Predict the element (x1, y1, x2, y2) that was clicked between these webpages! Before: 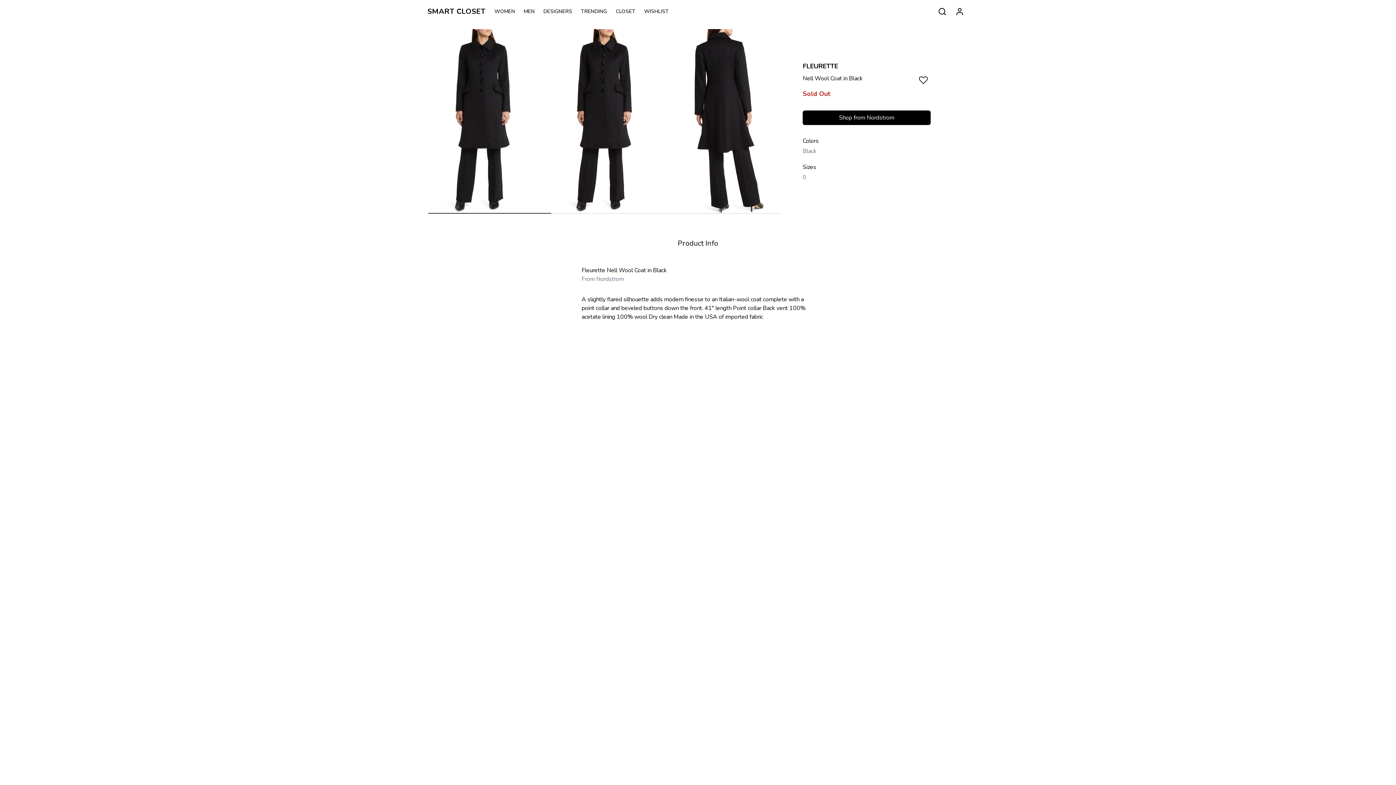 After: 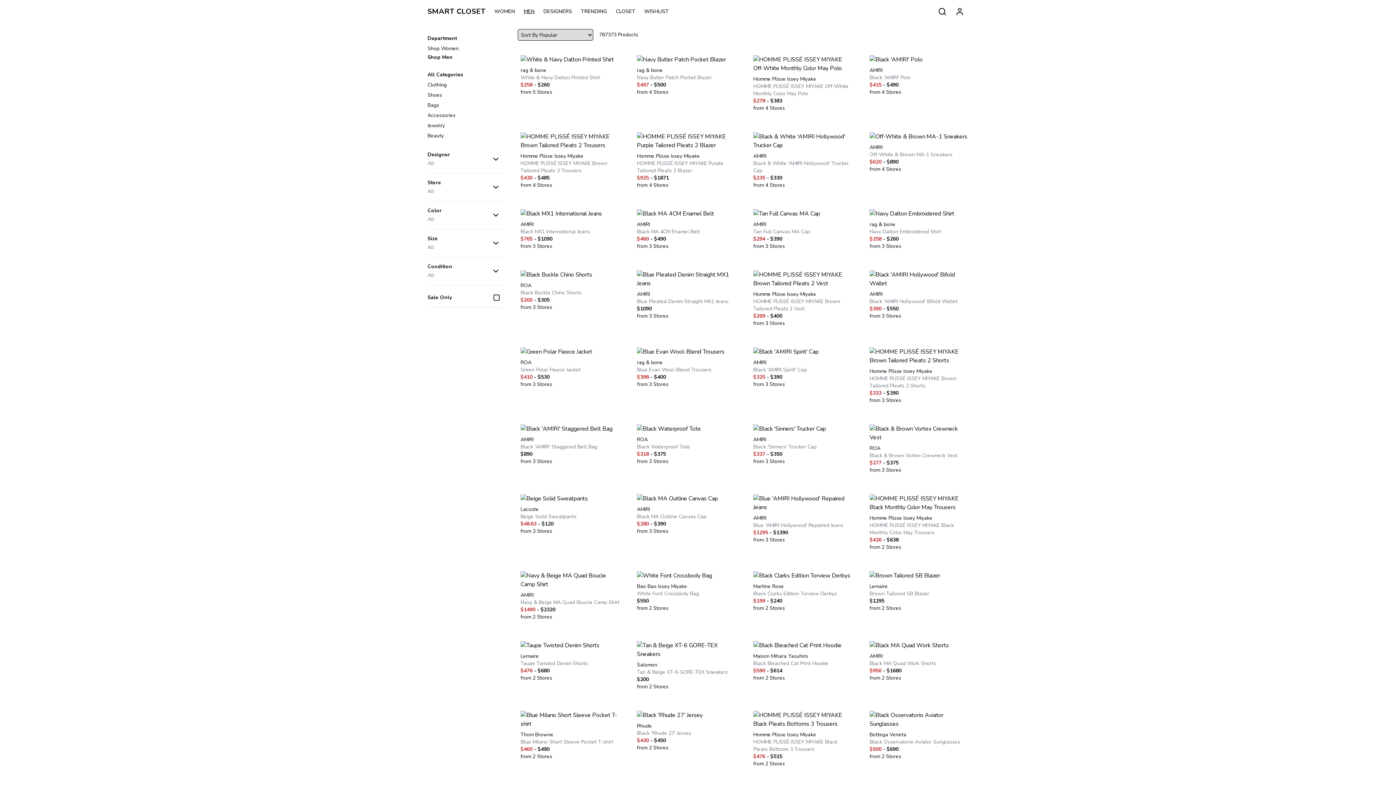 Action: label: MEN bbox: (523, 8, 543, 15)